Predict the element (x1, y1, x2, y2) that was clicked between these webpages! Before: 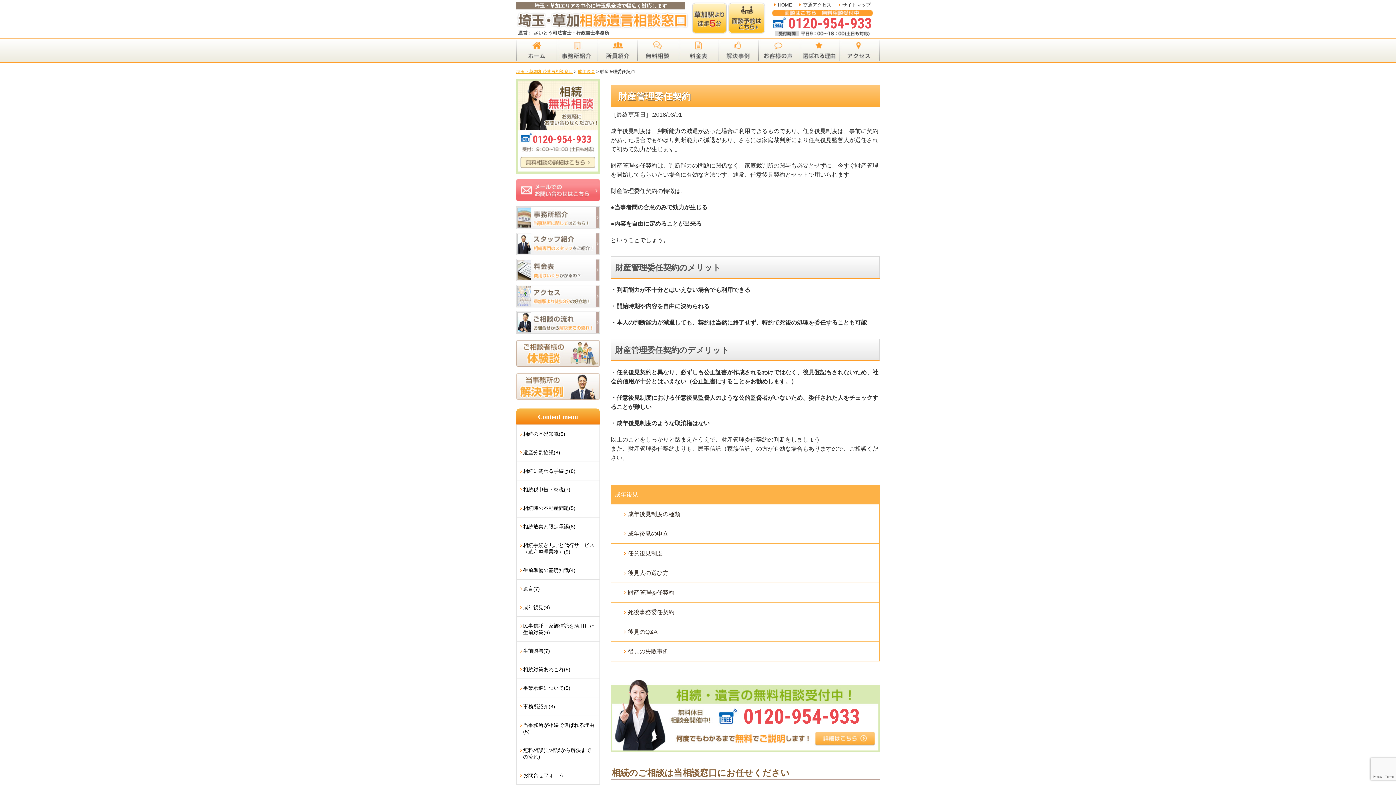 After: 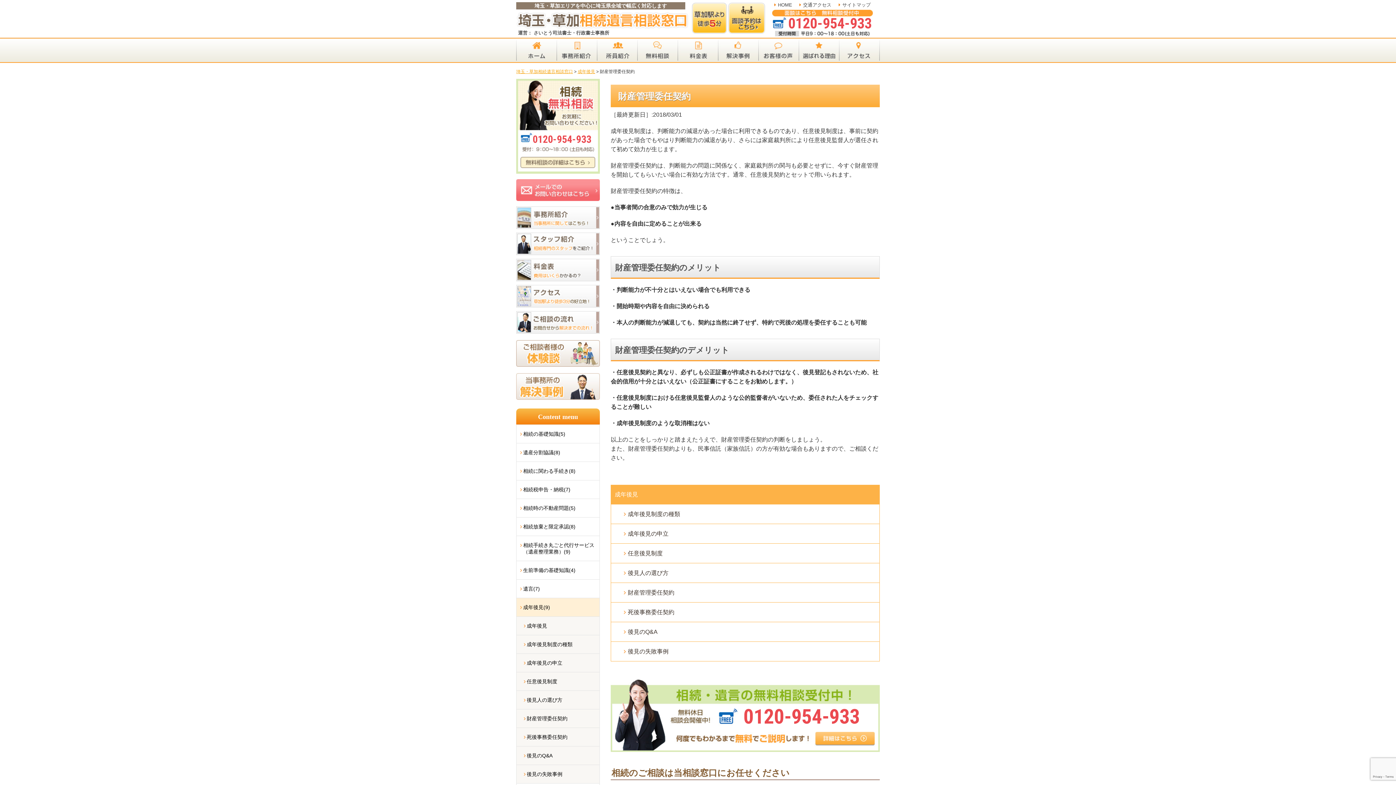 Action: label: 成年後見(9) bbox: (516, 598, 599, 617)